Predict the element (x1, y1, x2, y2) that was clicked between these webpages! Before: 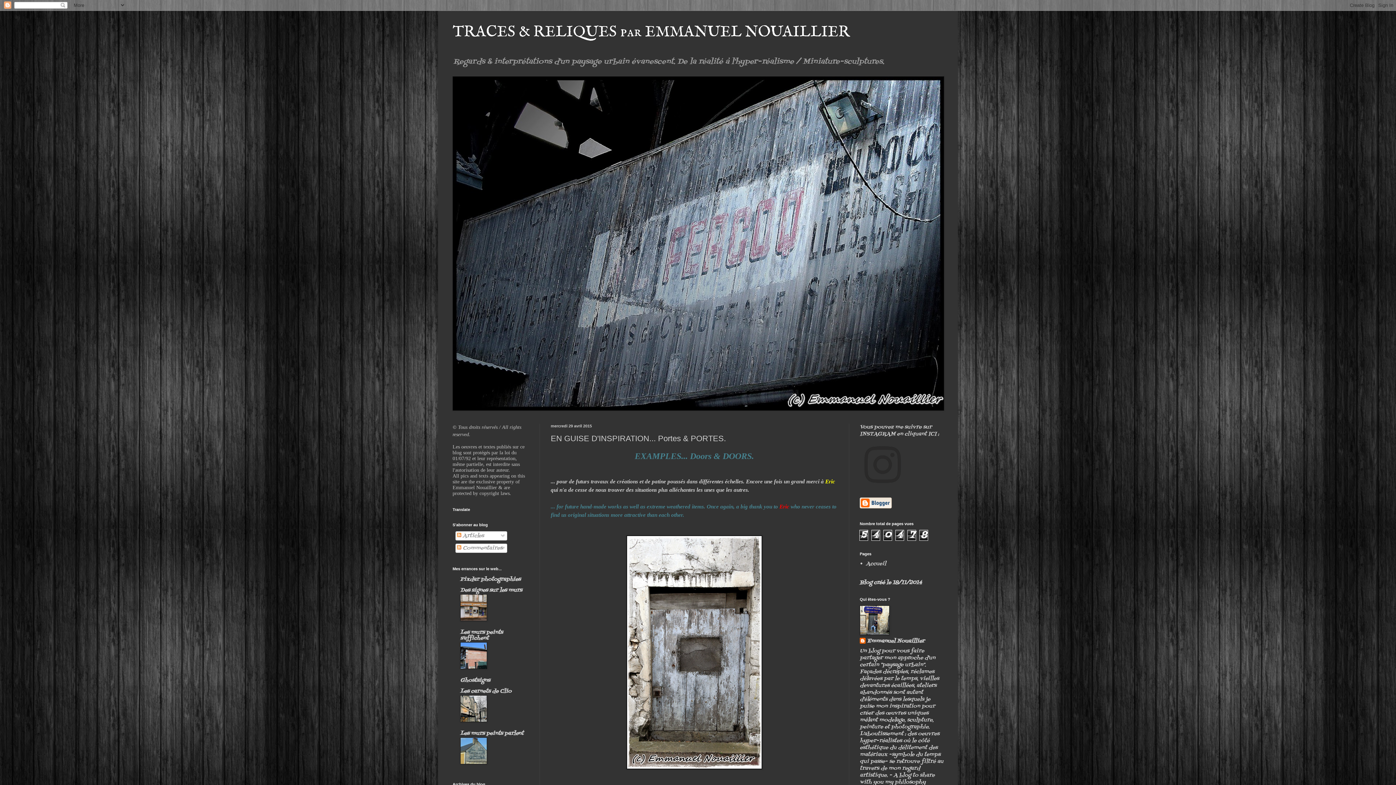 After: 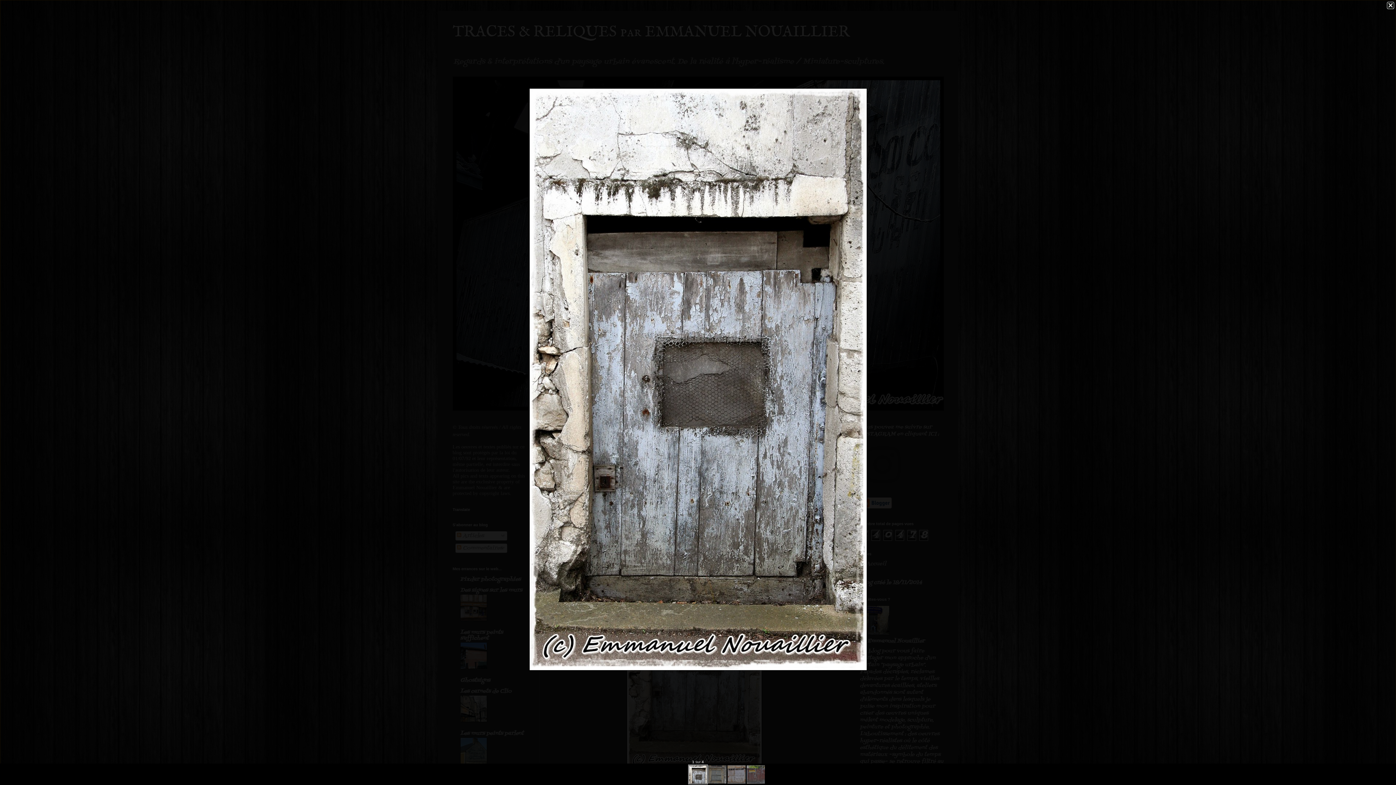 Action: bbox: (626, 764, 762, 770)